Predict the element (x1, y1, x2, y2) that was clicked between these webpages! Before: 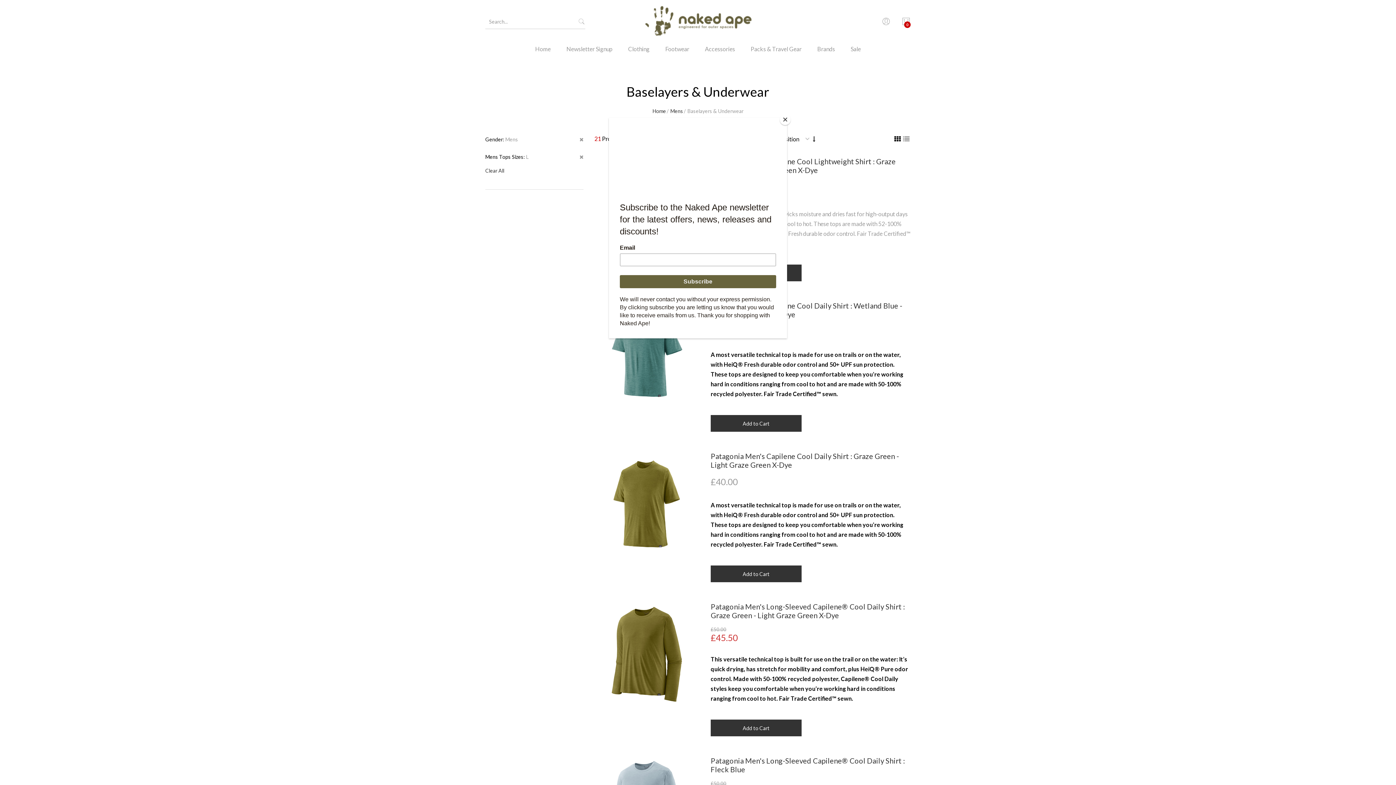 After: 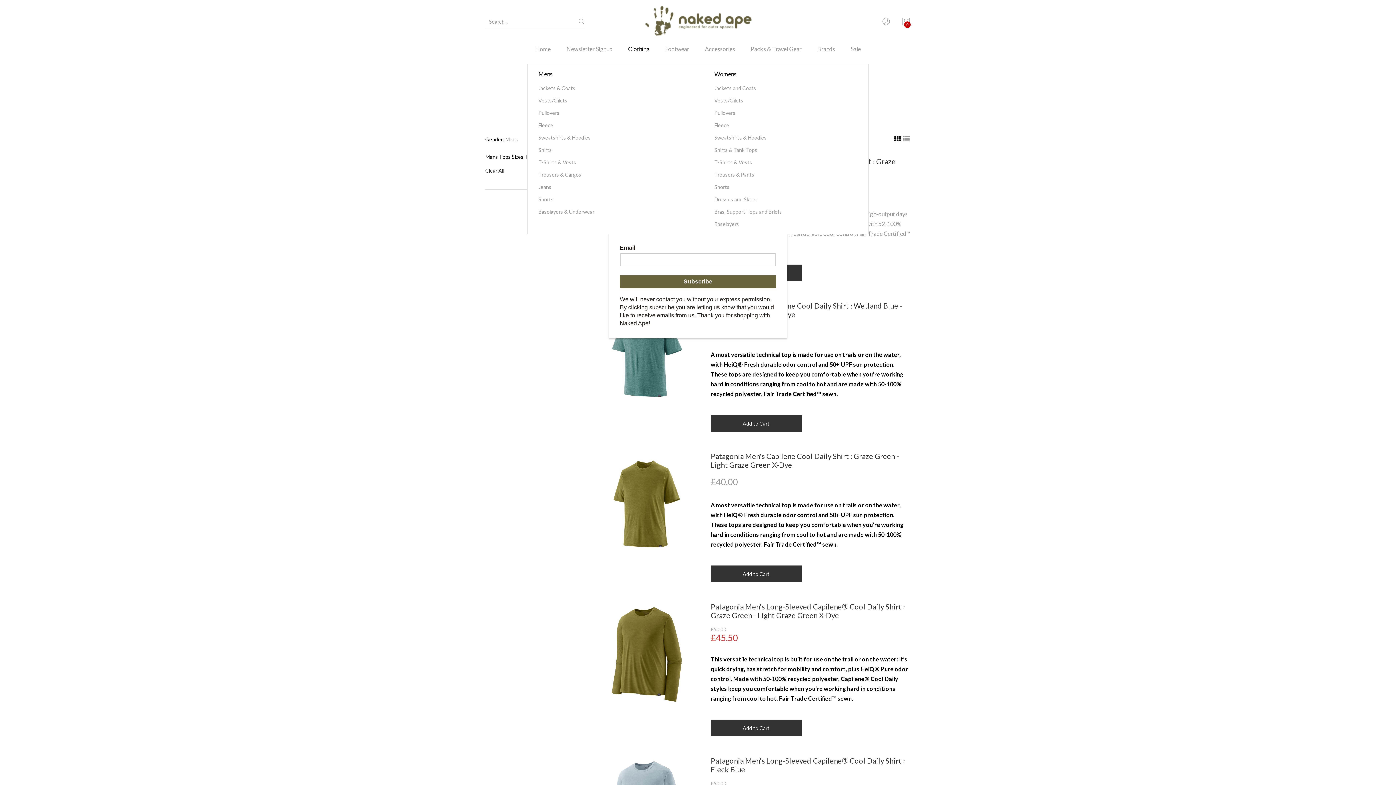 Action: label: Clothing bbox: (621, 43, 657, 64)